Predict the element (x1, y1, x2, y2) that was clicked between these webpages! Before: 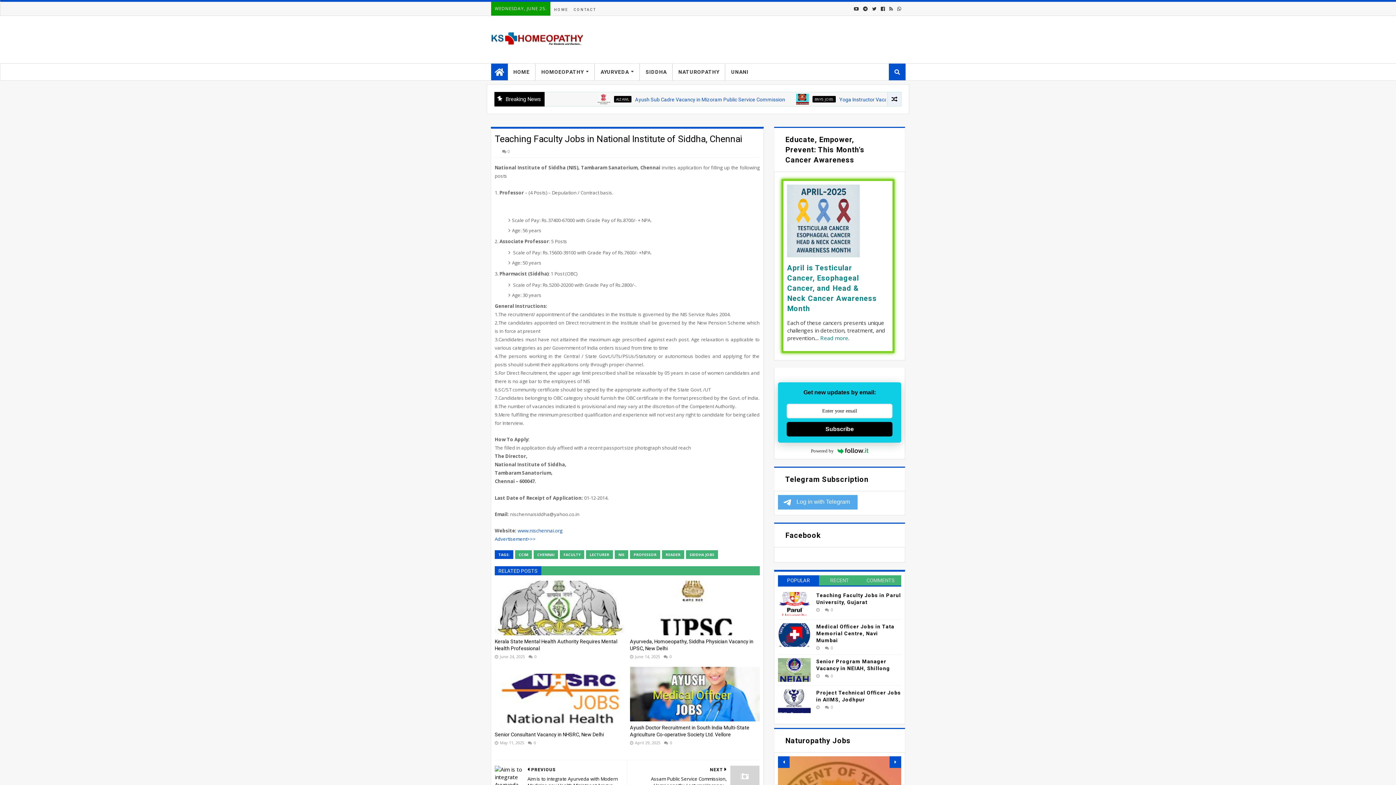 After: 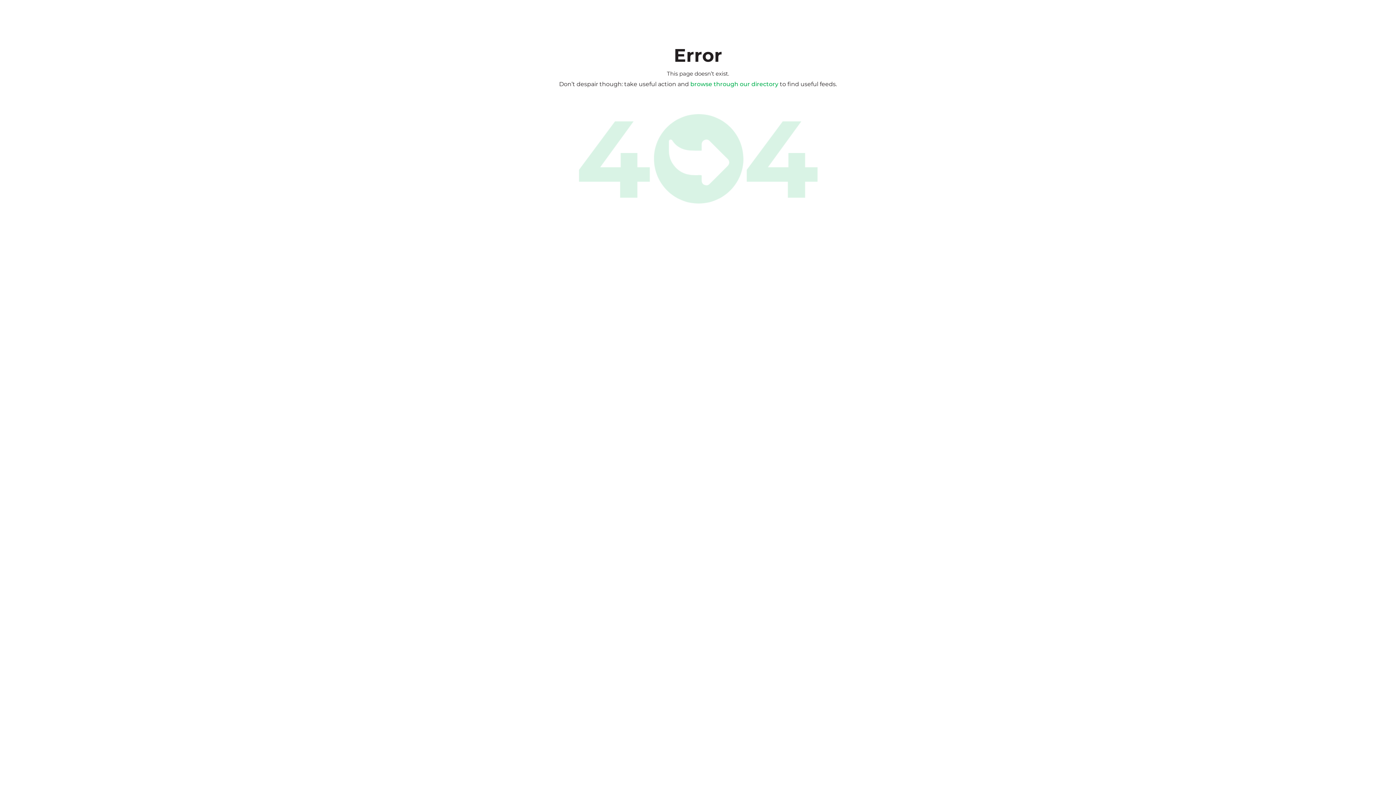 Action: bbox: (778, 446, 901, 455) label: Powered by